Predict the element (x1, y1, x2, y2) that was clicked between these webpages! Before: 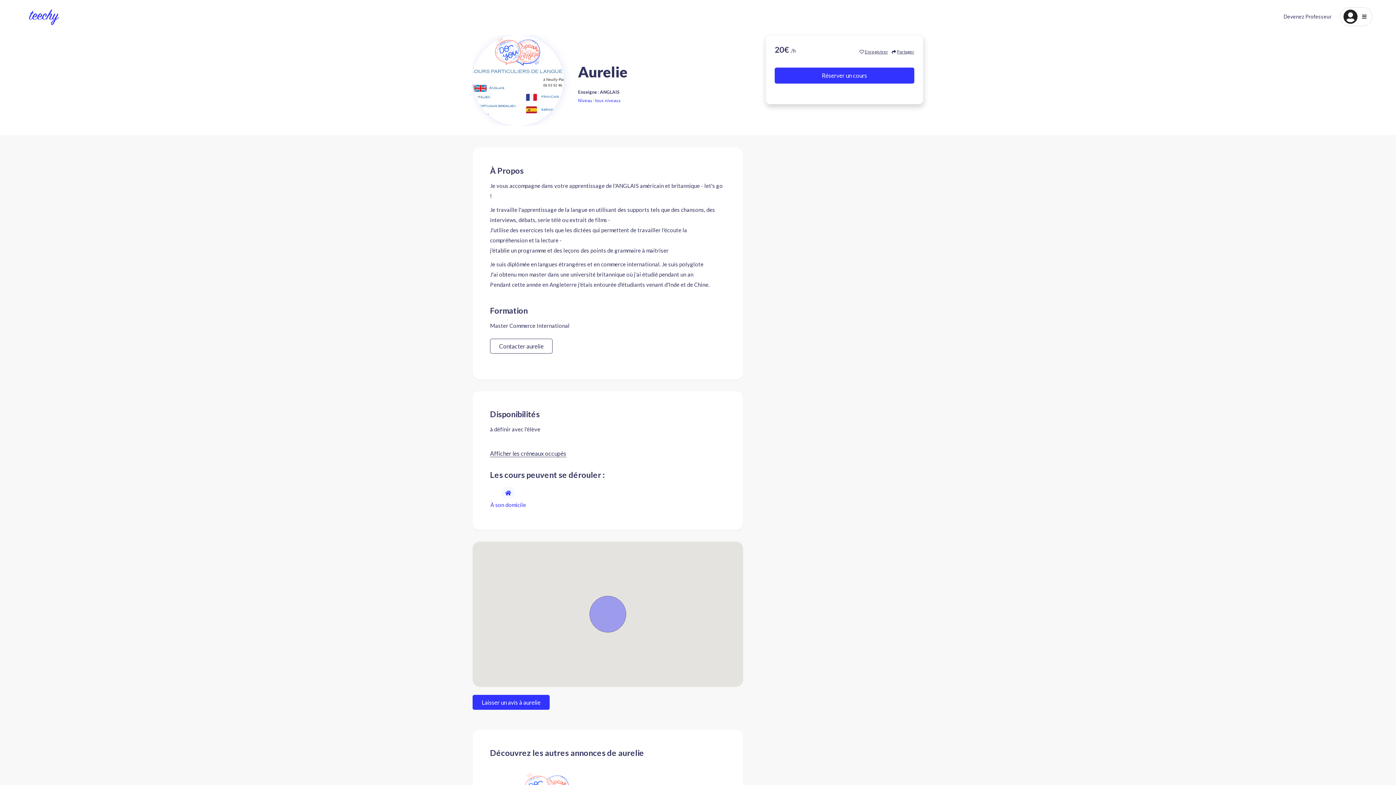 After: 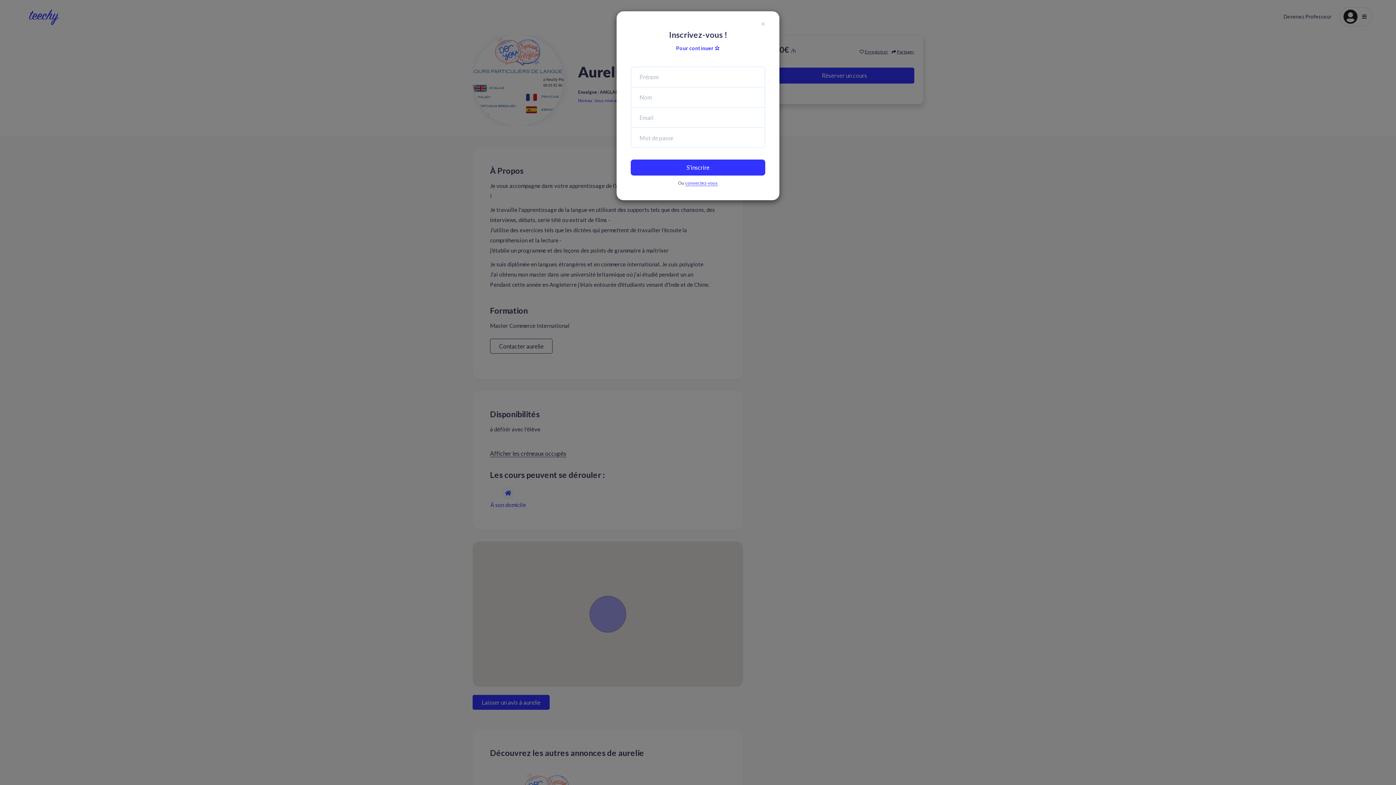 Action: label: Laisser un avis à aurelie bbox: (472, 695, 549, 710)